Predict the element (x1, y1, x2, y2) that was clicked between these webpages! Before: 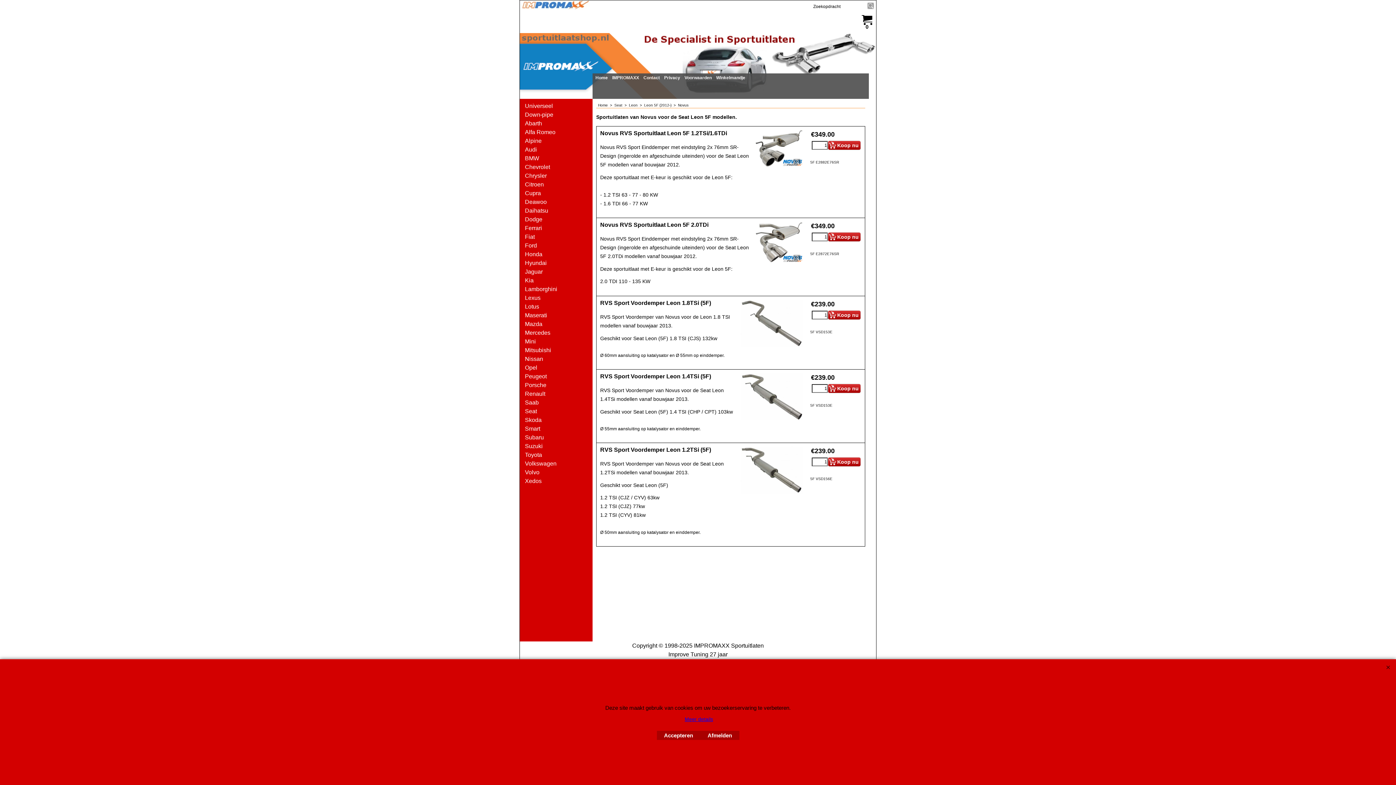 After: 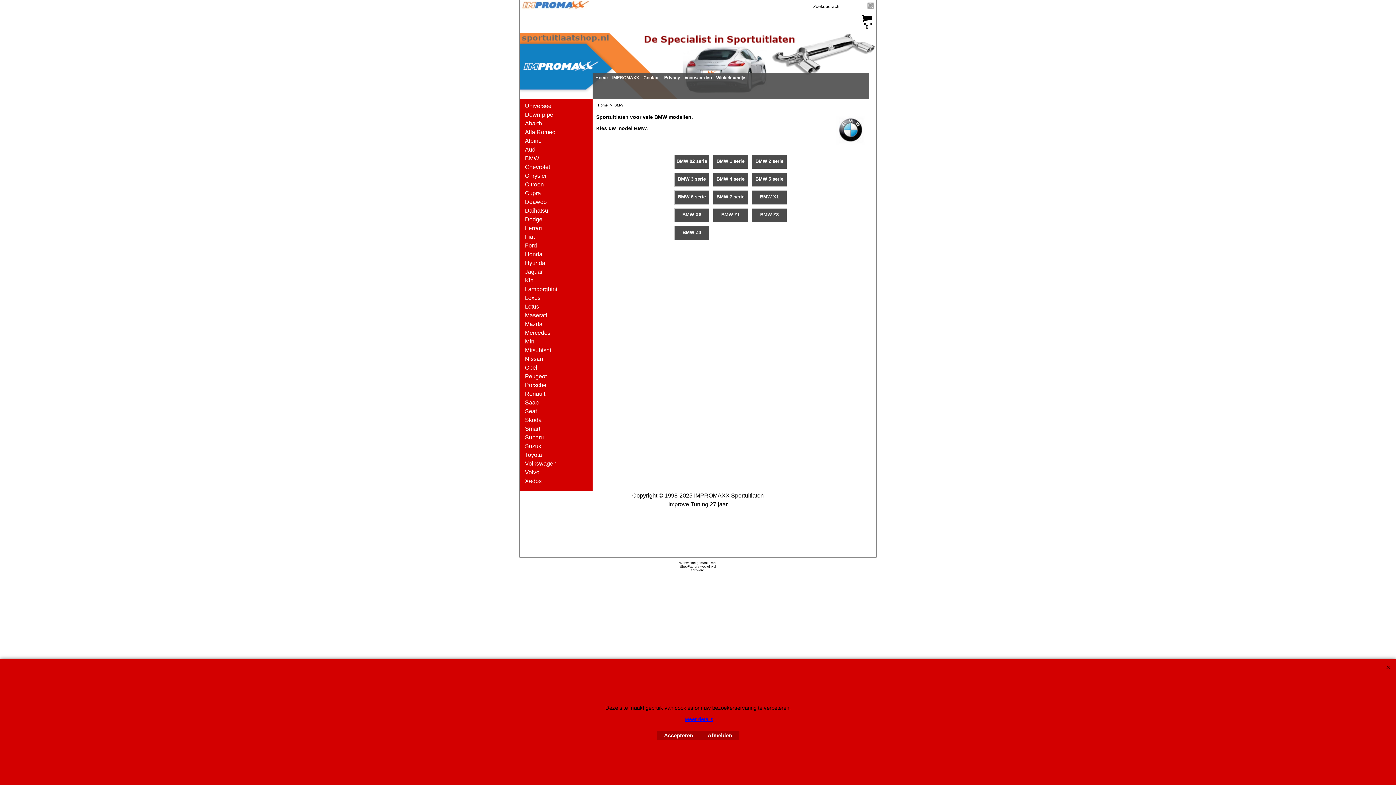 Action: bbox: (525, 155, 584, 161) label: BMW